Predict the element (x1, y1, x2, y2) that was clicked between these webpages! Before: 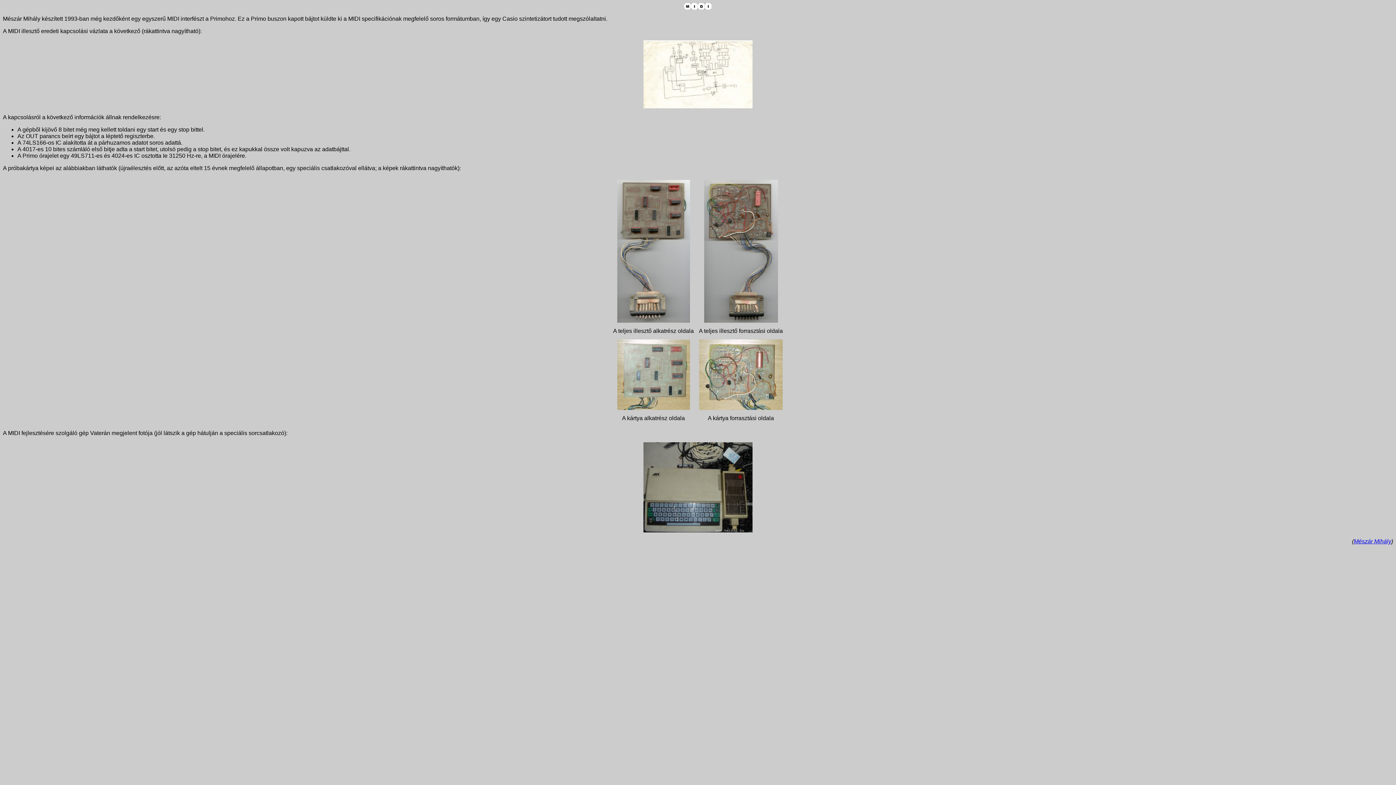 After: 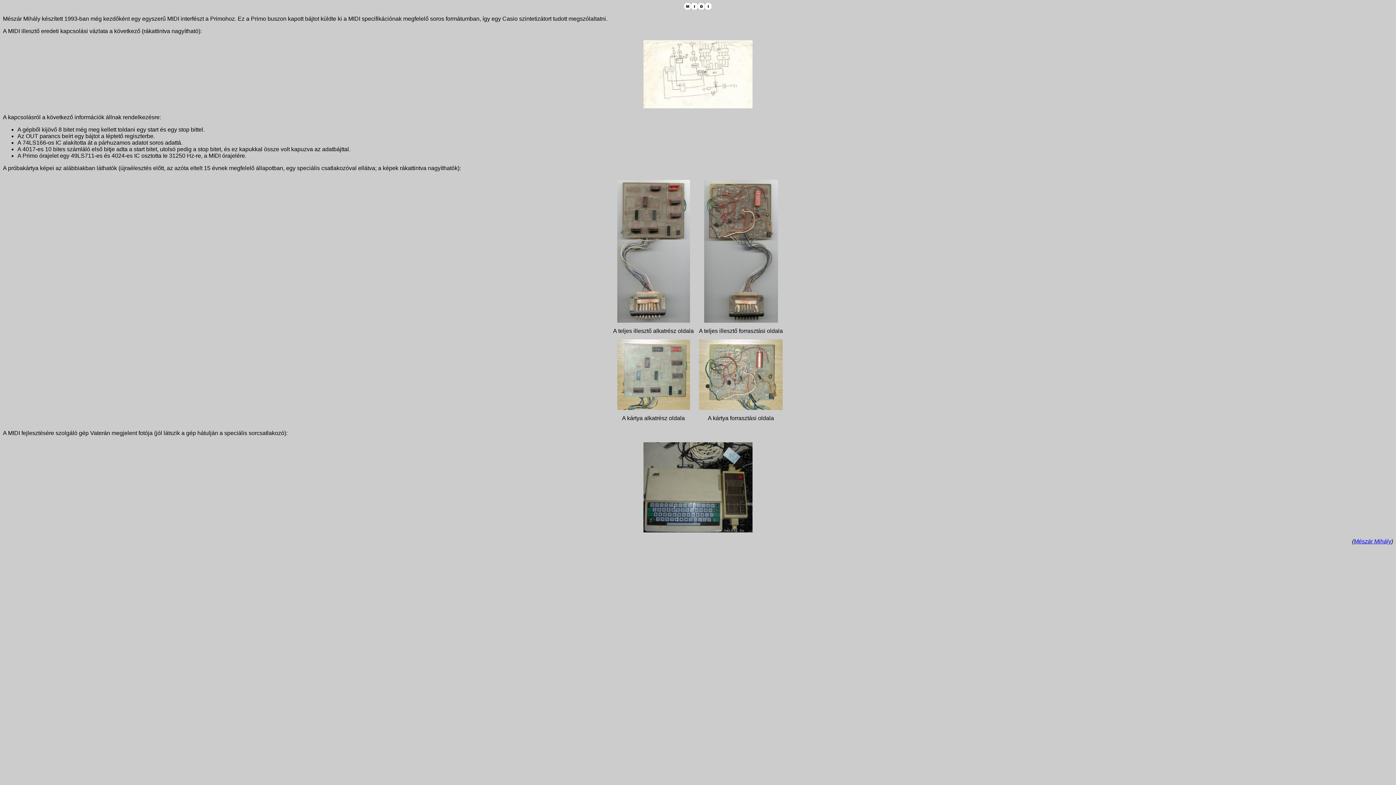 Action: bbox: (643, 103, 752, 109)